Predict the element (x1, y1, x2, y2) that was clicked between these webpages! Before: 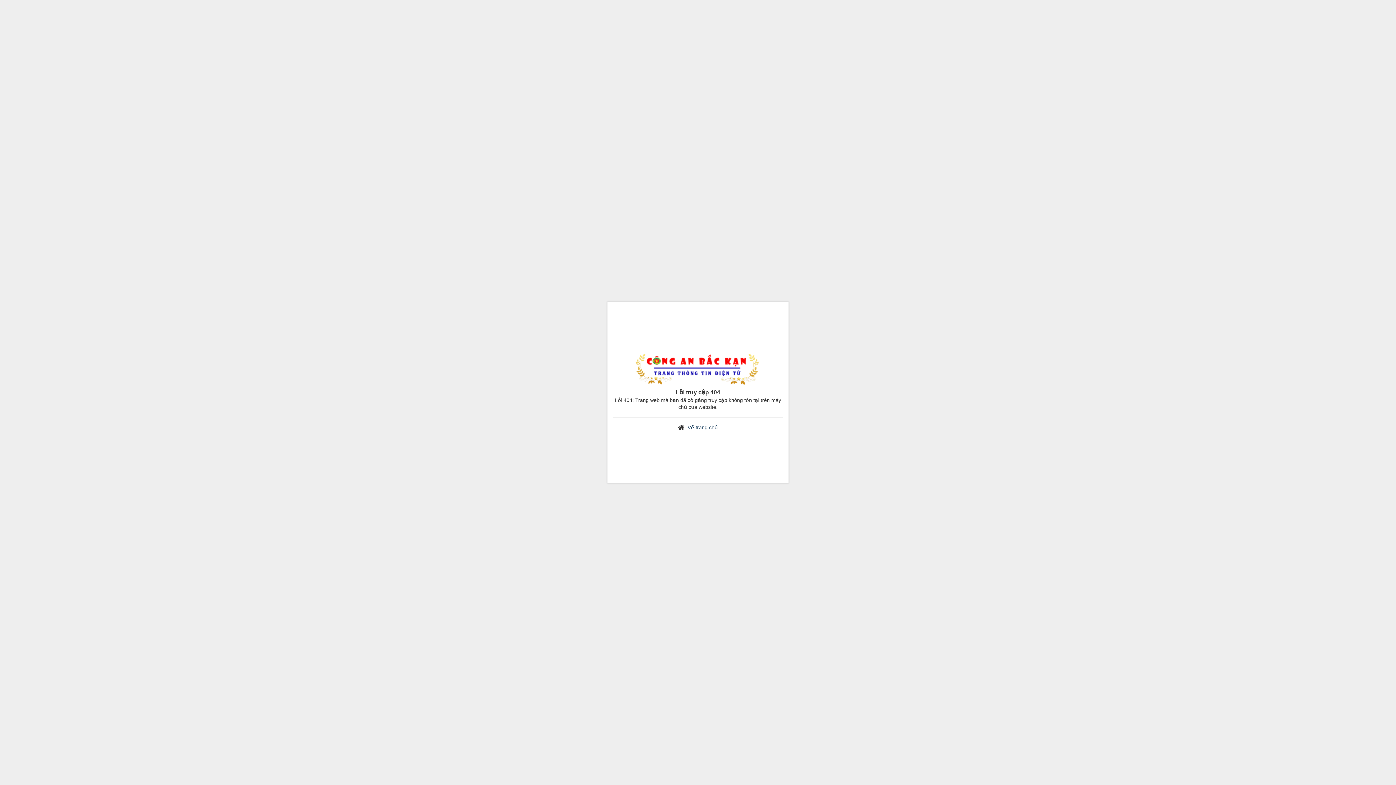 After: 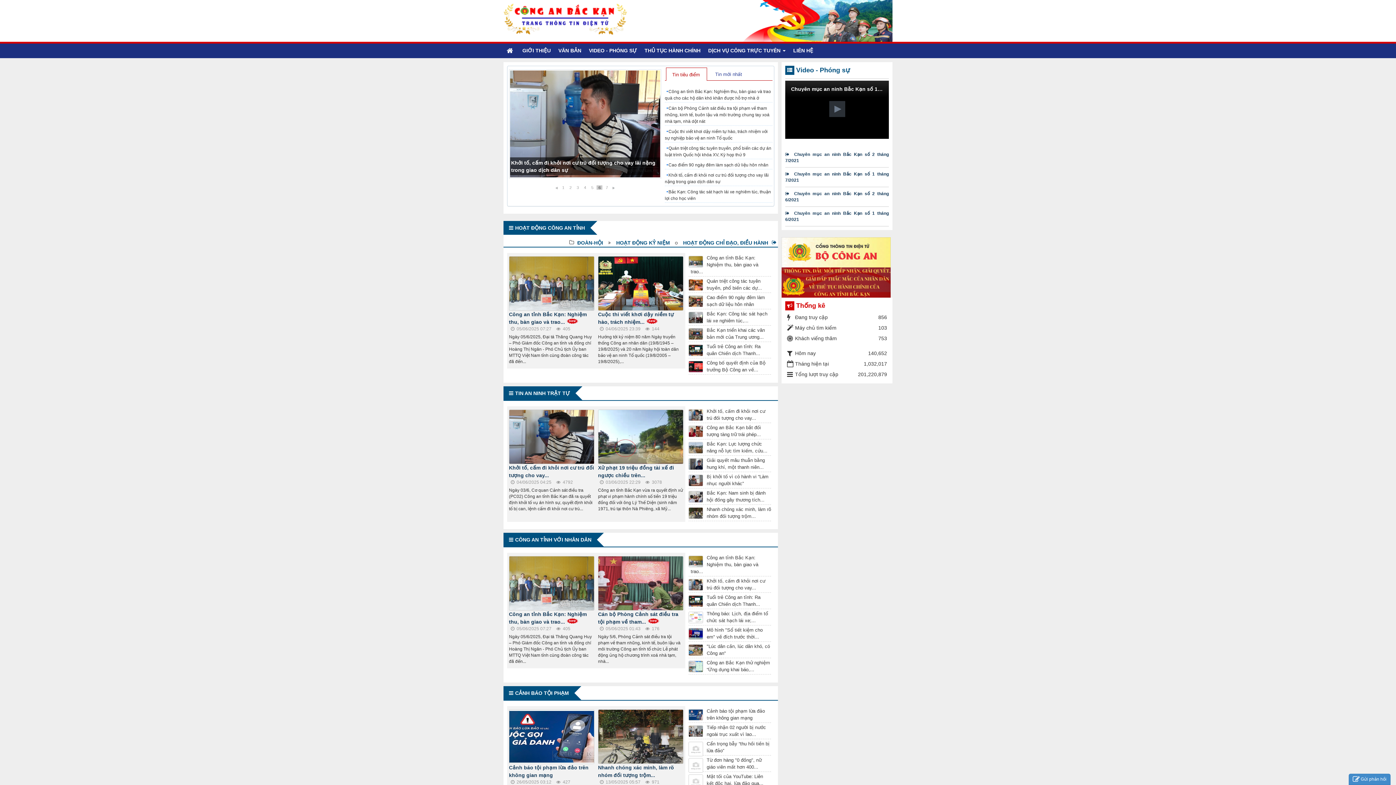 Action: bbox: (635, 367, 760, 373)